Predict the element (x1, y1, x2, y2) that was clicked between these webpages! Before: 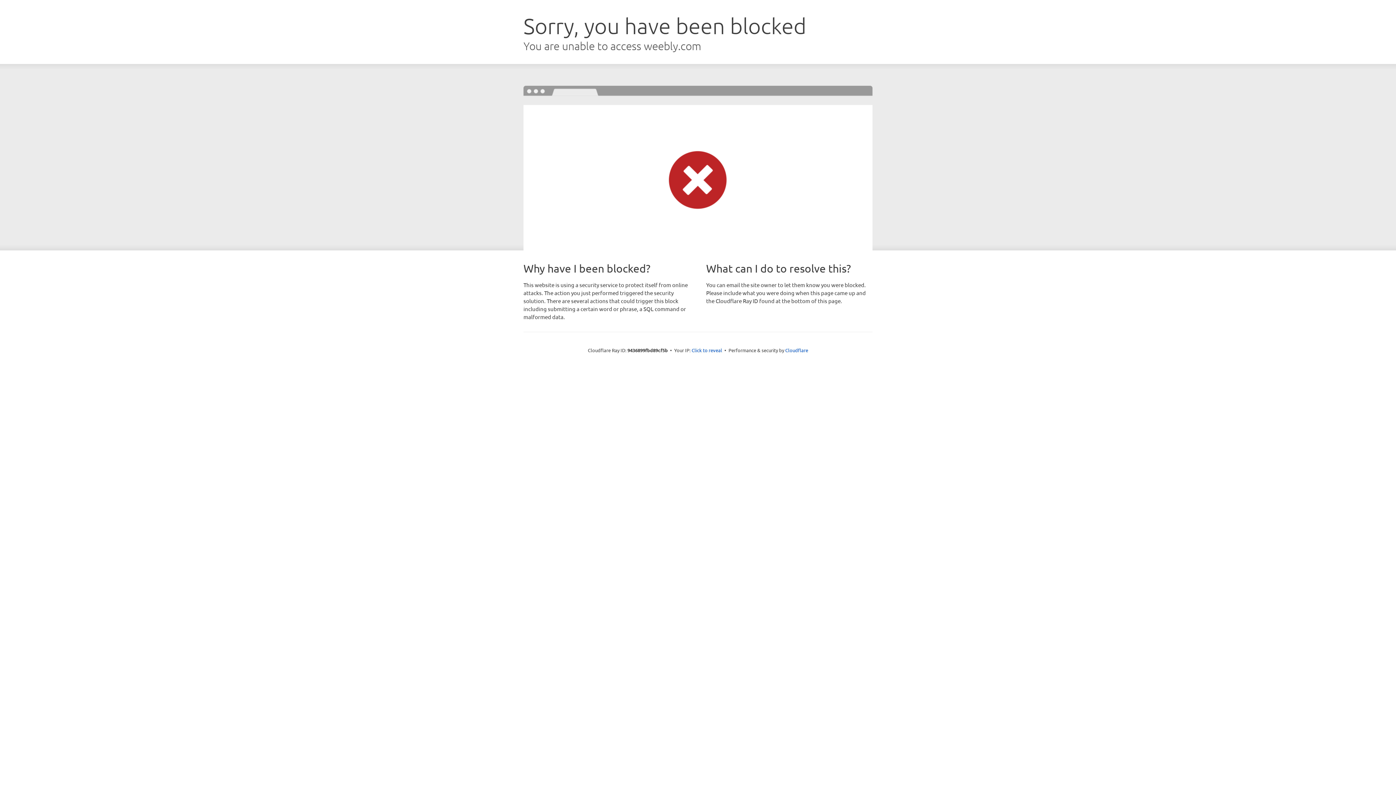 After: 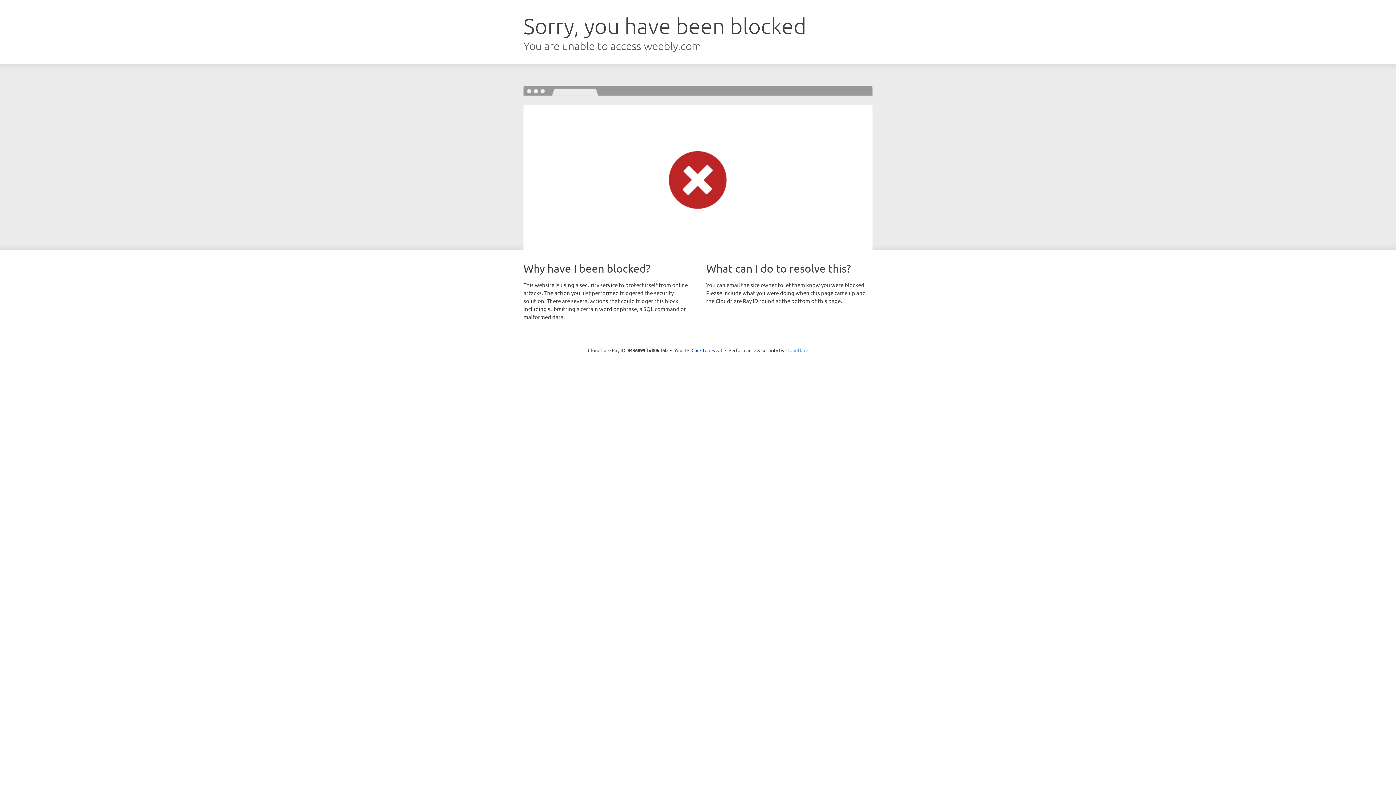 Action: bbox: (785, 347, 808, 353) label: Cloudflare